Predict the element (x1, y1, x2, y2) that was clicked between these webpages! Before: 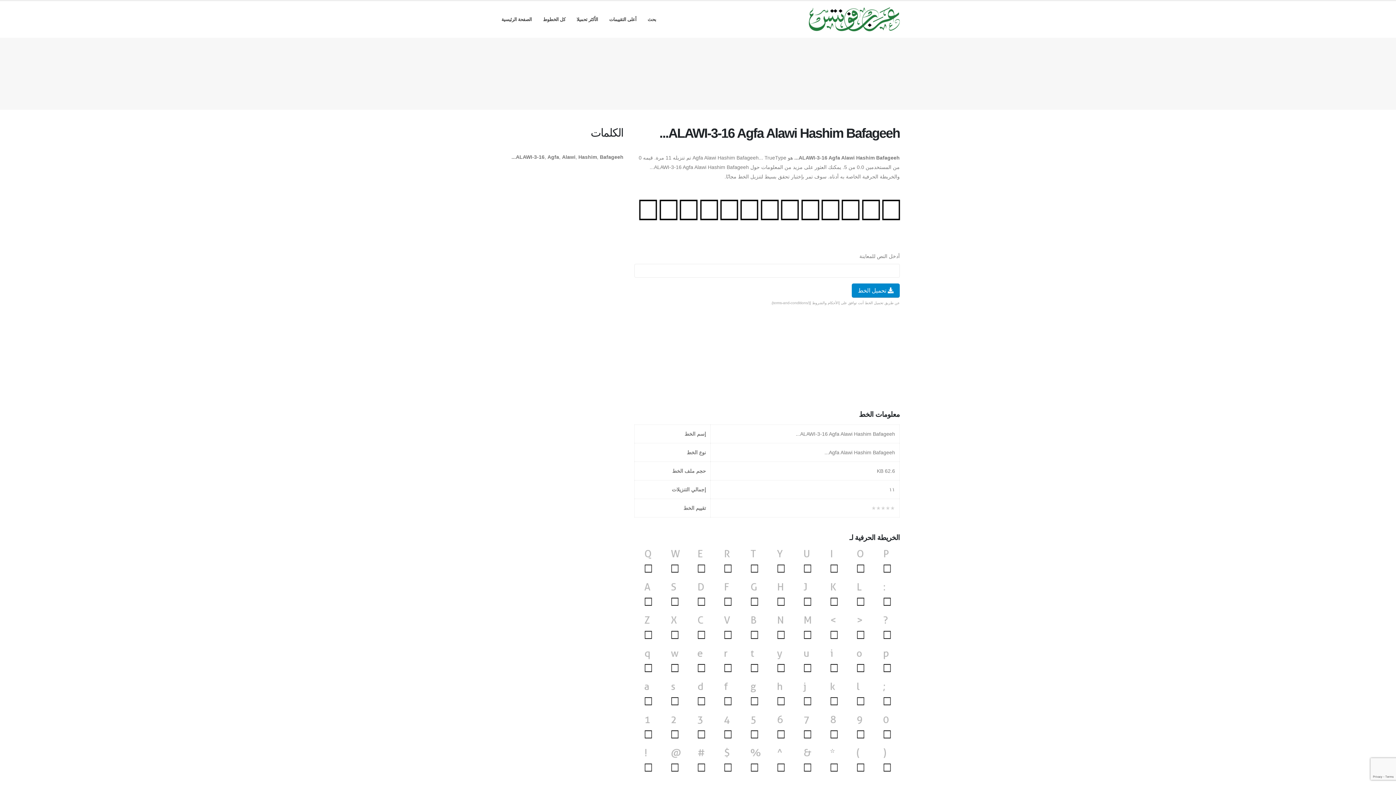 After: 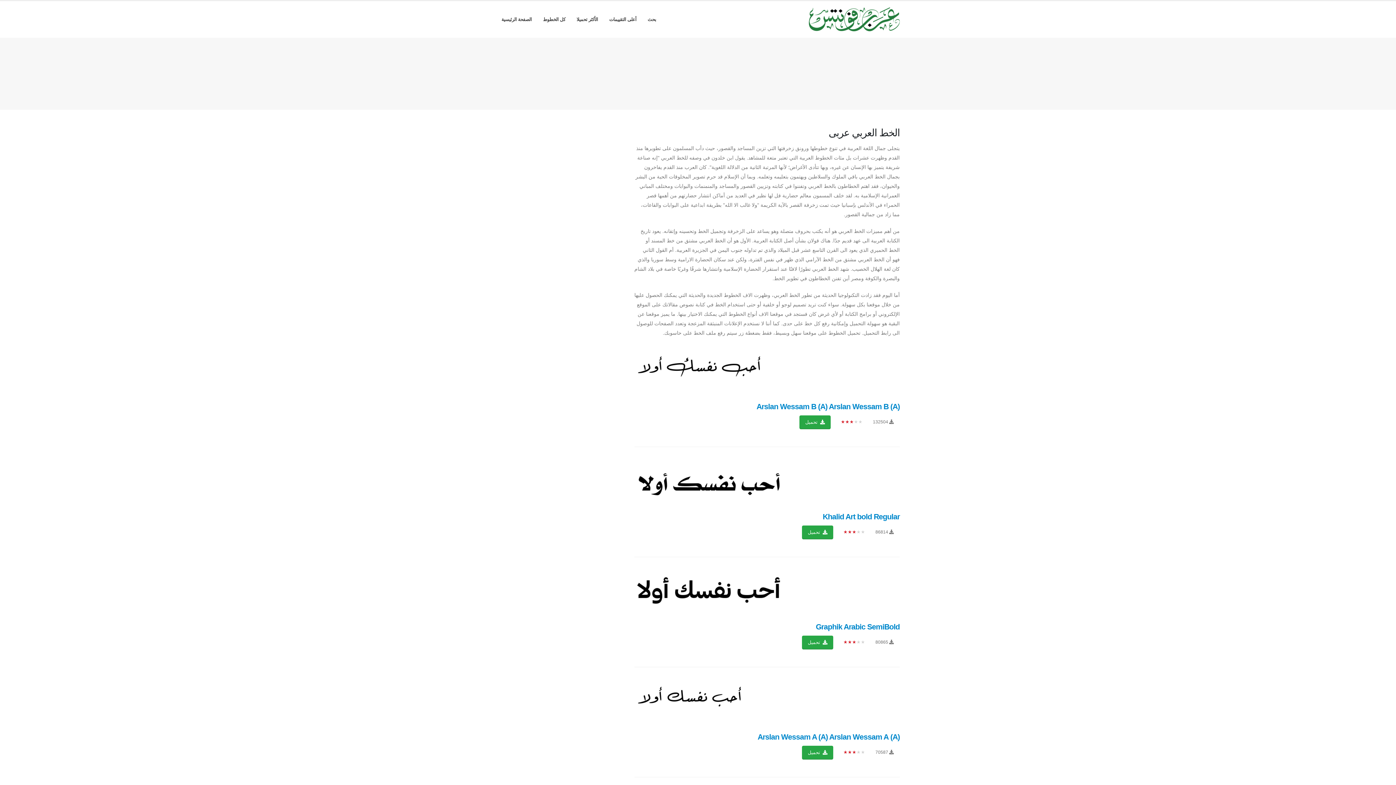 Action: bbox: (809, 7, 900, 31)